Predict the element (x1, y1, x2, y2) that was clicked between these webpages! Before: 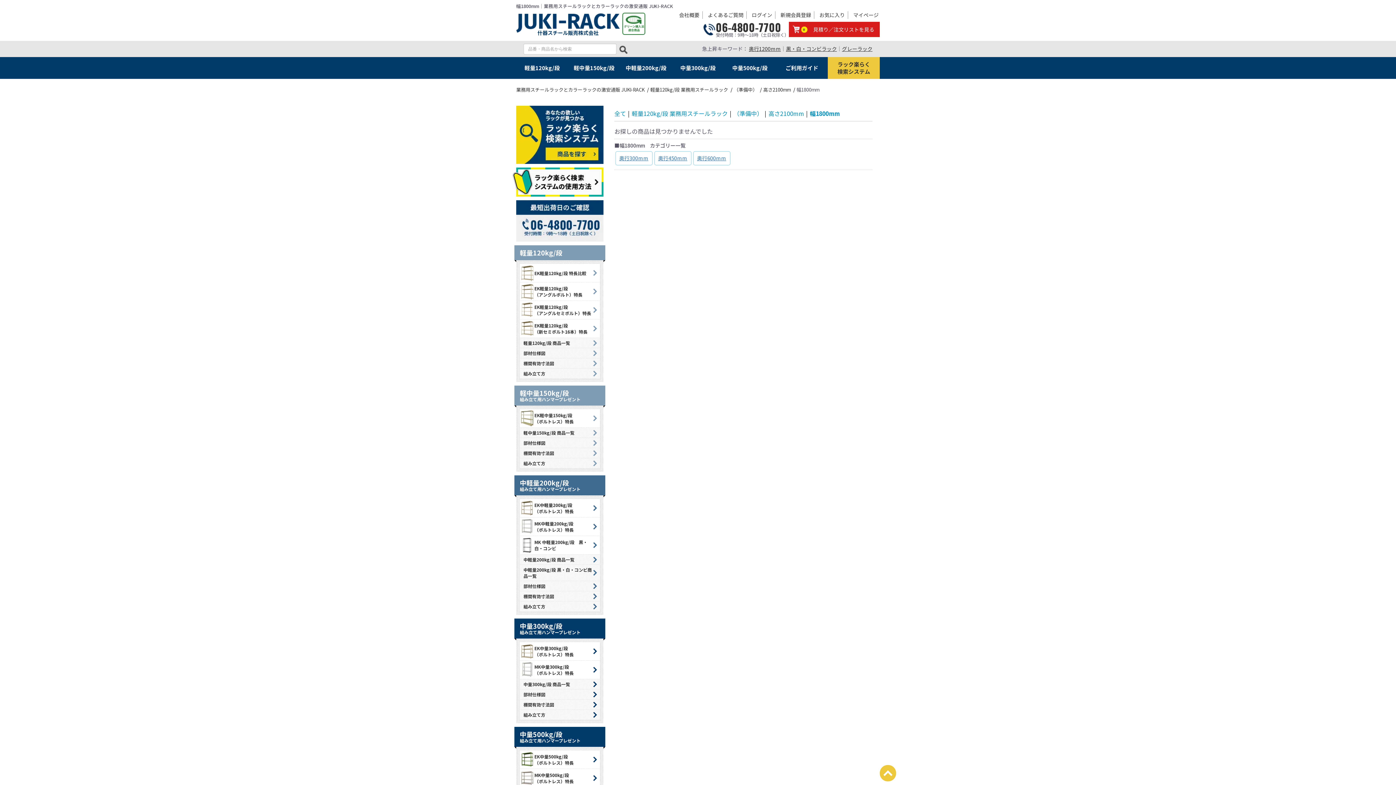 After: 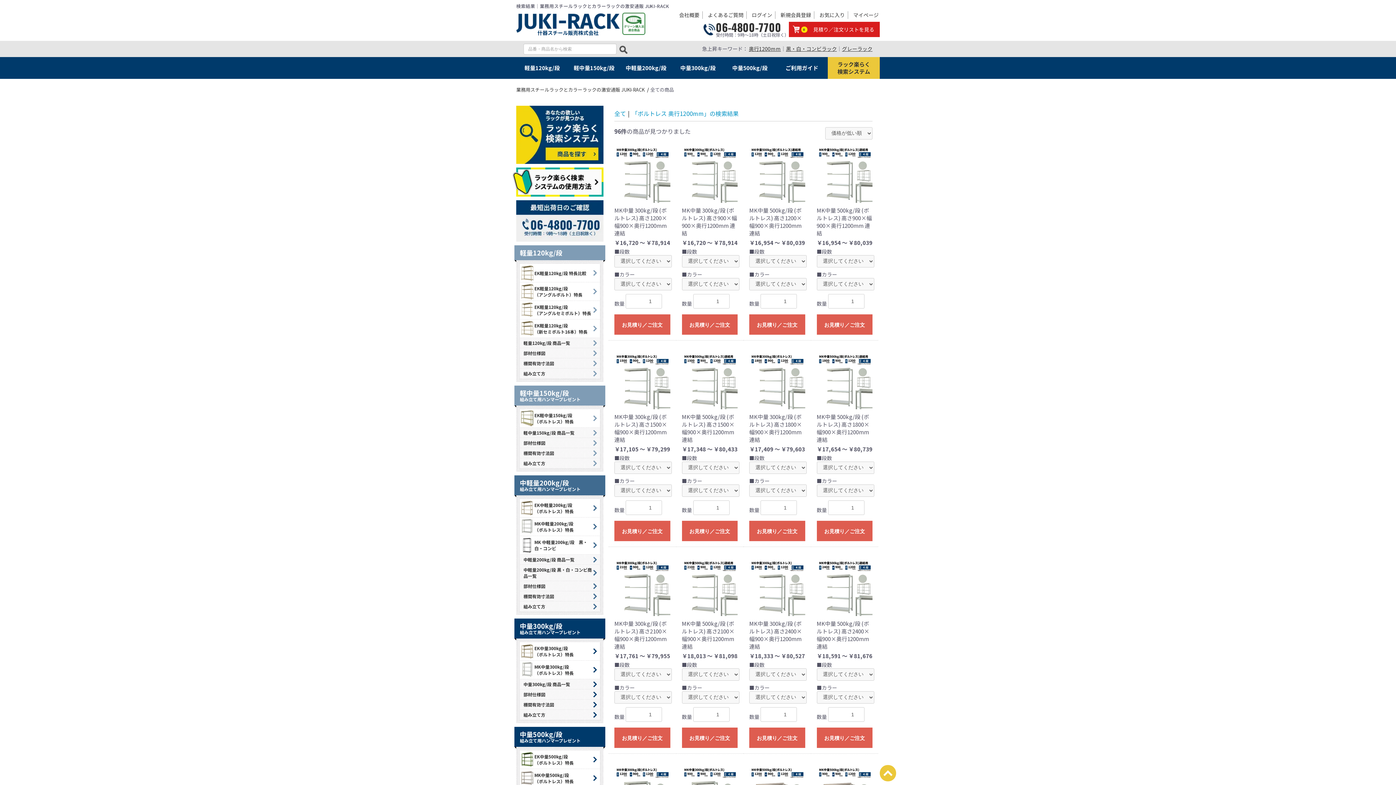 Action: label: 奥行1200mm bbox: (749, 45, 781, 52)